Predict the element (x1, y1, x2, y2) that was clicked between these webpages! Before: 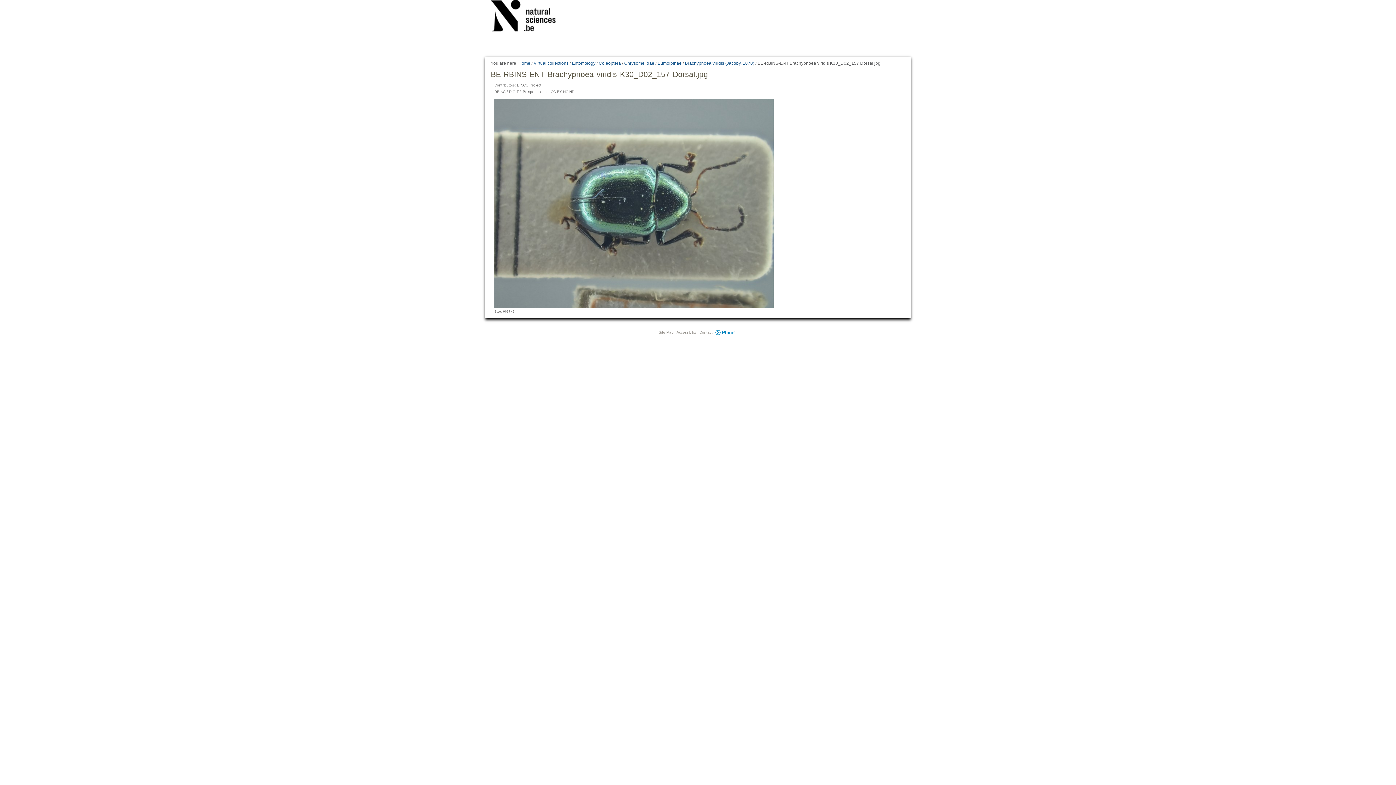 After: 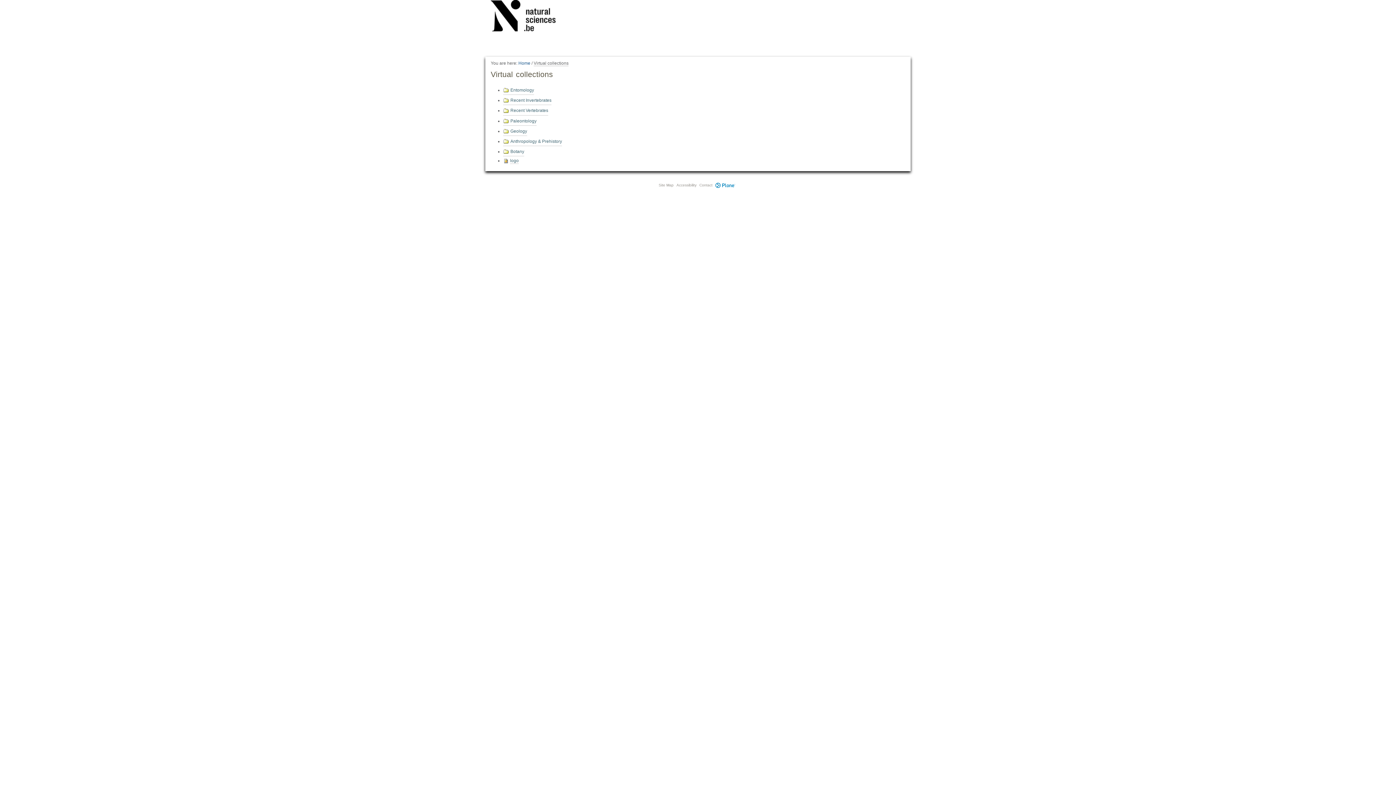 Action: bbox: (533, 60, 568, 66) label: Virtual collections